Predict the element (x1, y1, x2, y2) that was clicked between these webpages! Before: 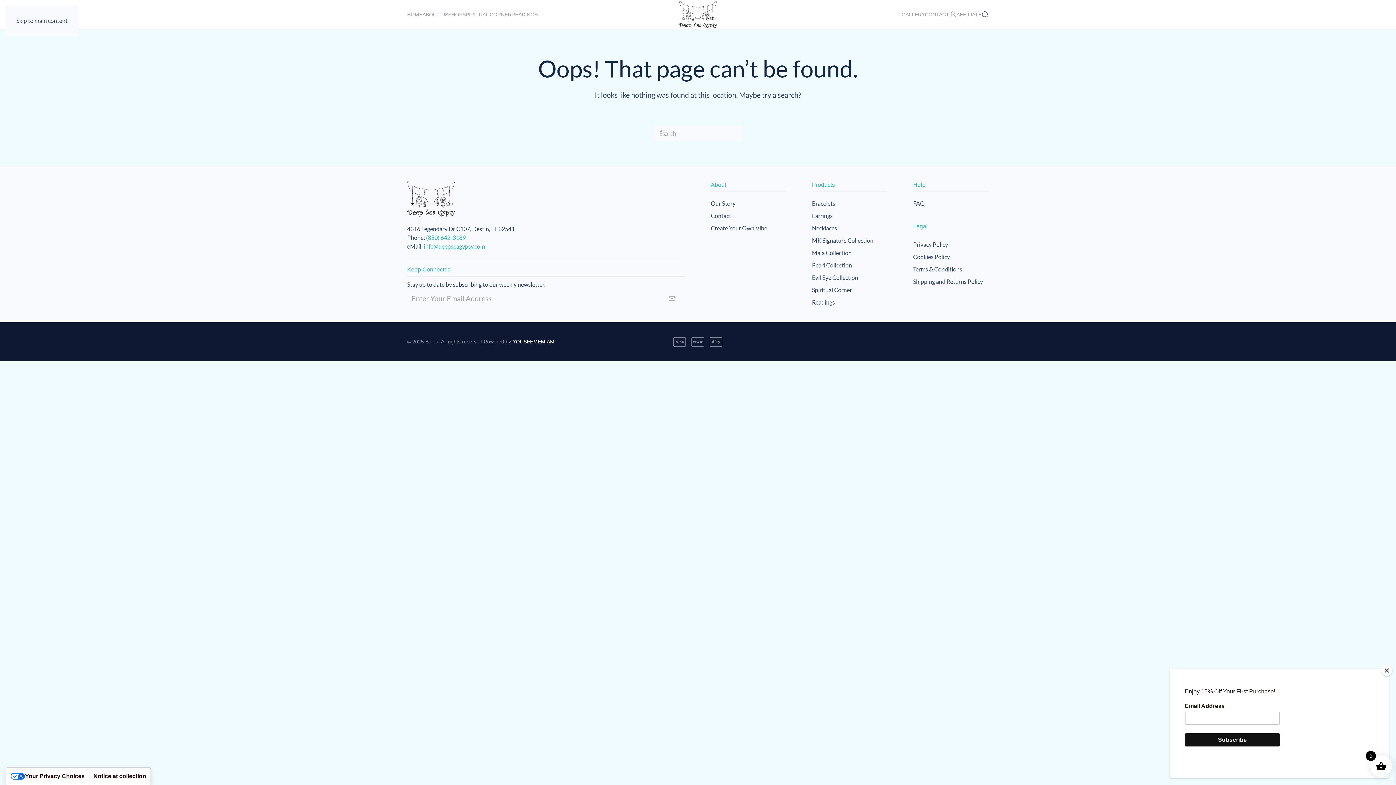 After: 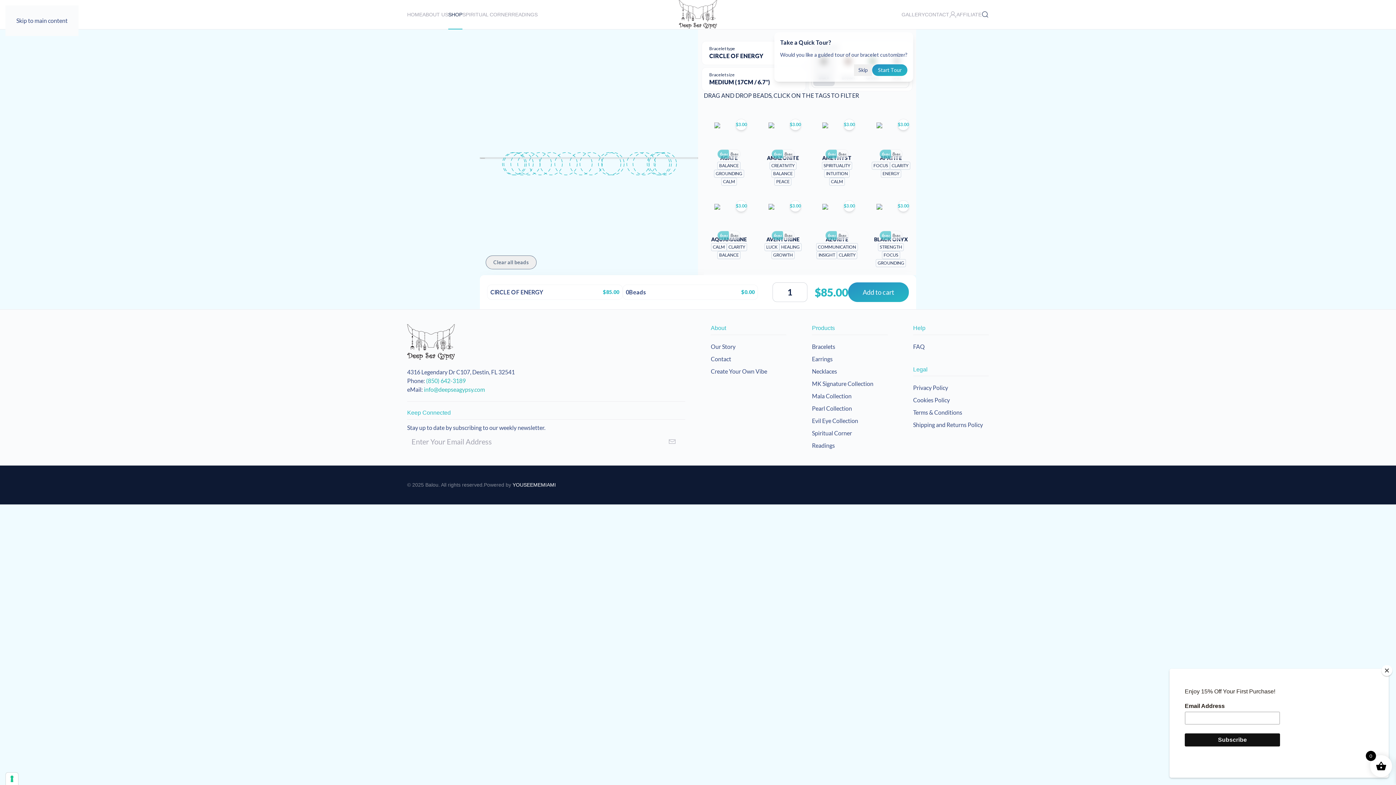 Action: label: Create Your Own Vibe bbox: (710, 224, 767, 231)